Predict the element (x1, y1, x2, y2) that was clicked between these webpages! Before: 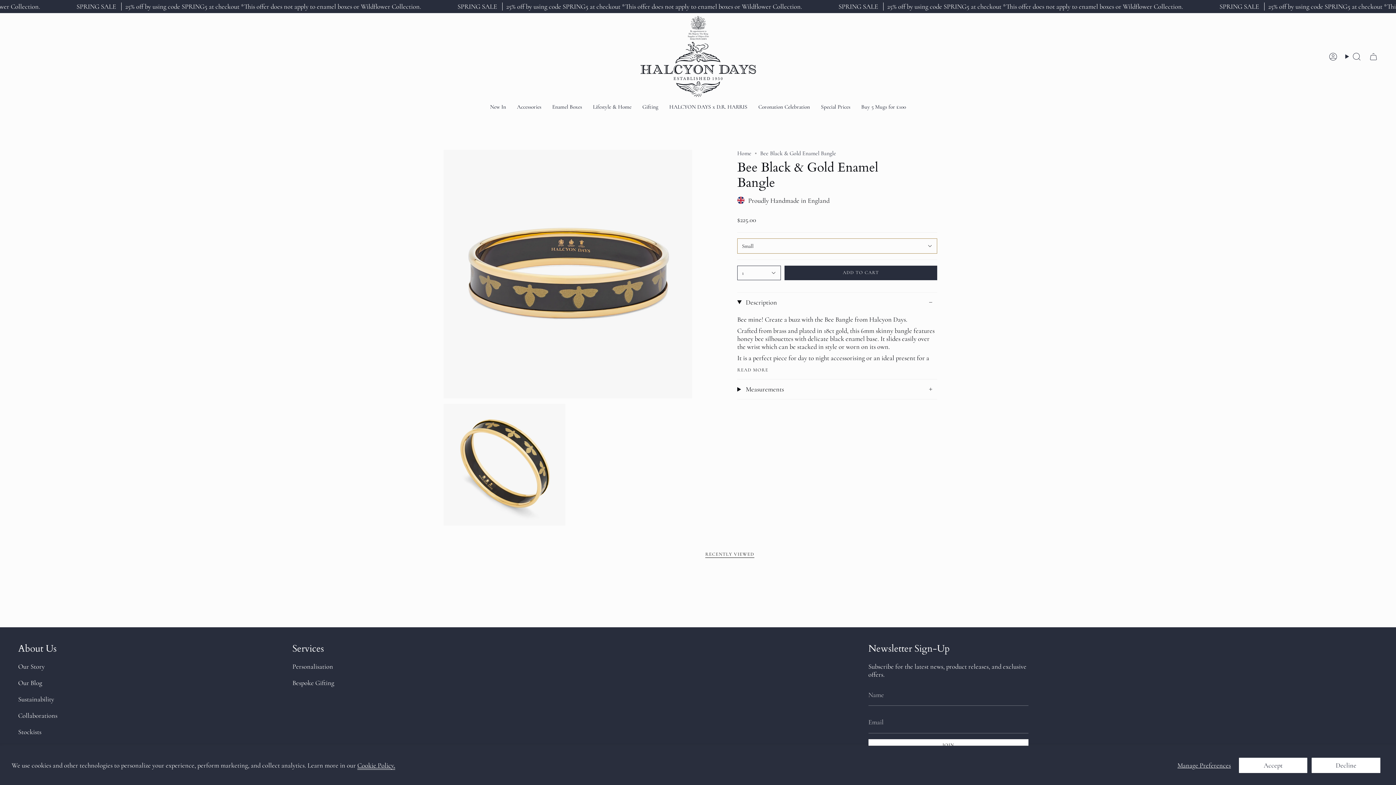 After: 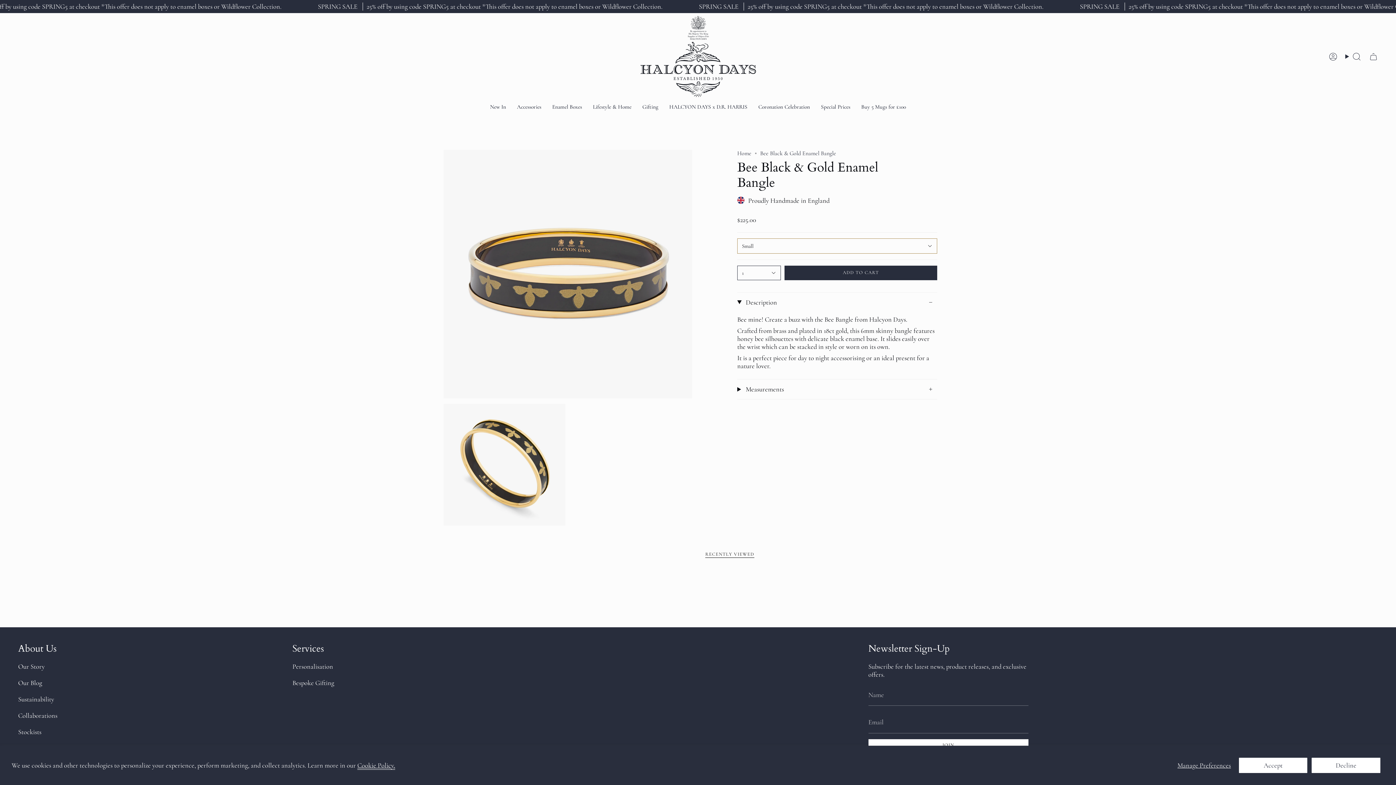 Action: label: READ MORE bbox: (737, 367, 768, 373)